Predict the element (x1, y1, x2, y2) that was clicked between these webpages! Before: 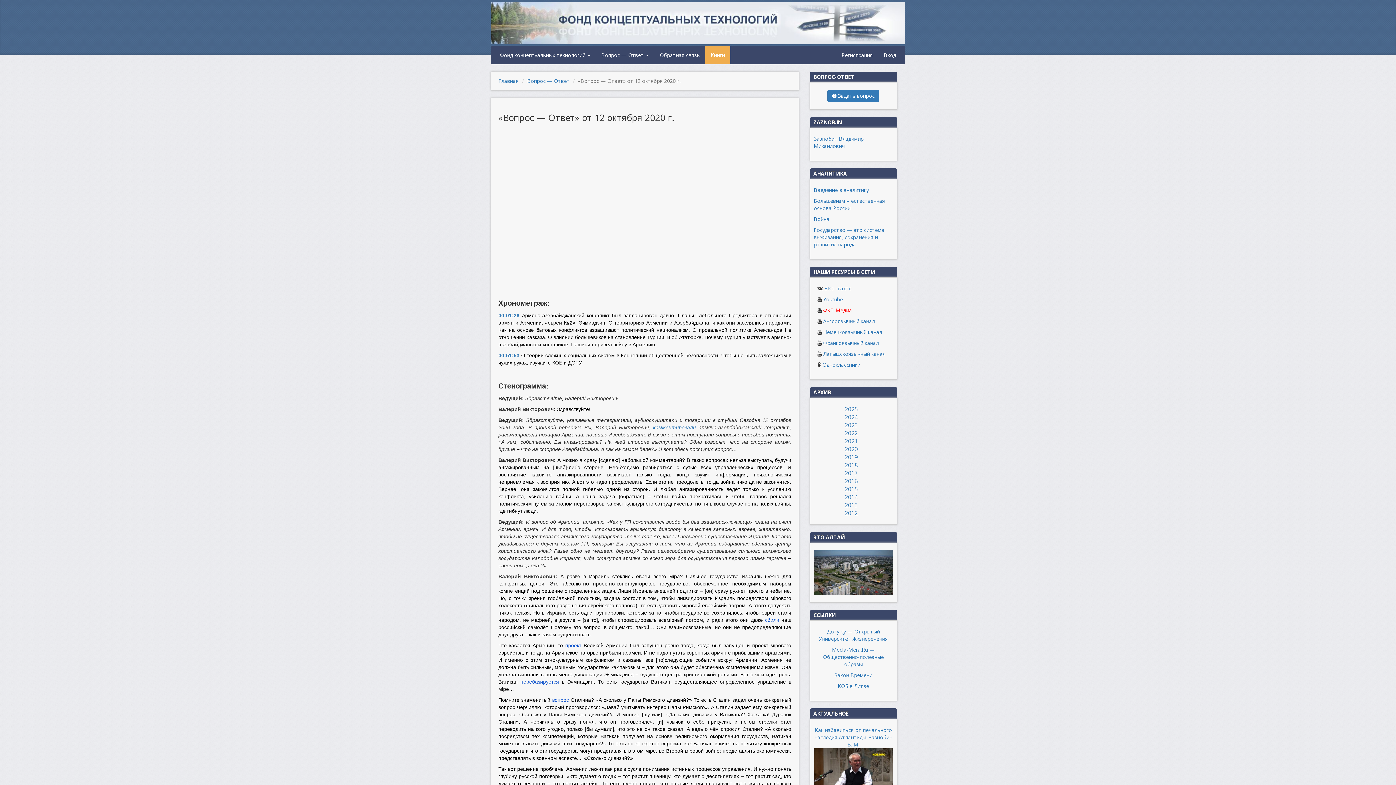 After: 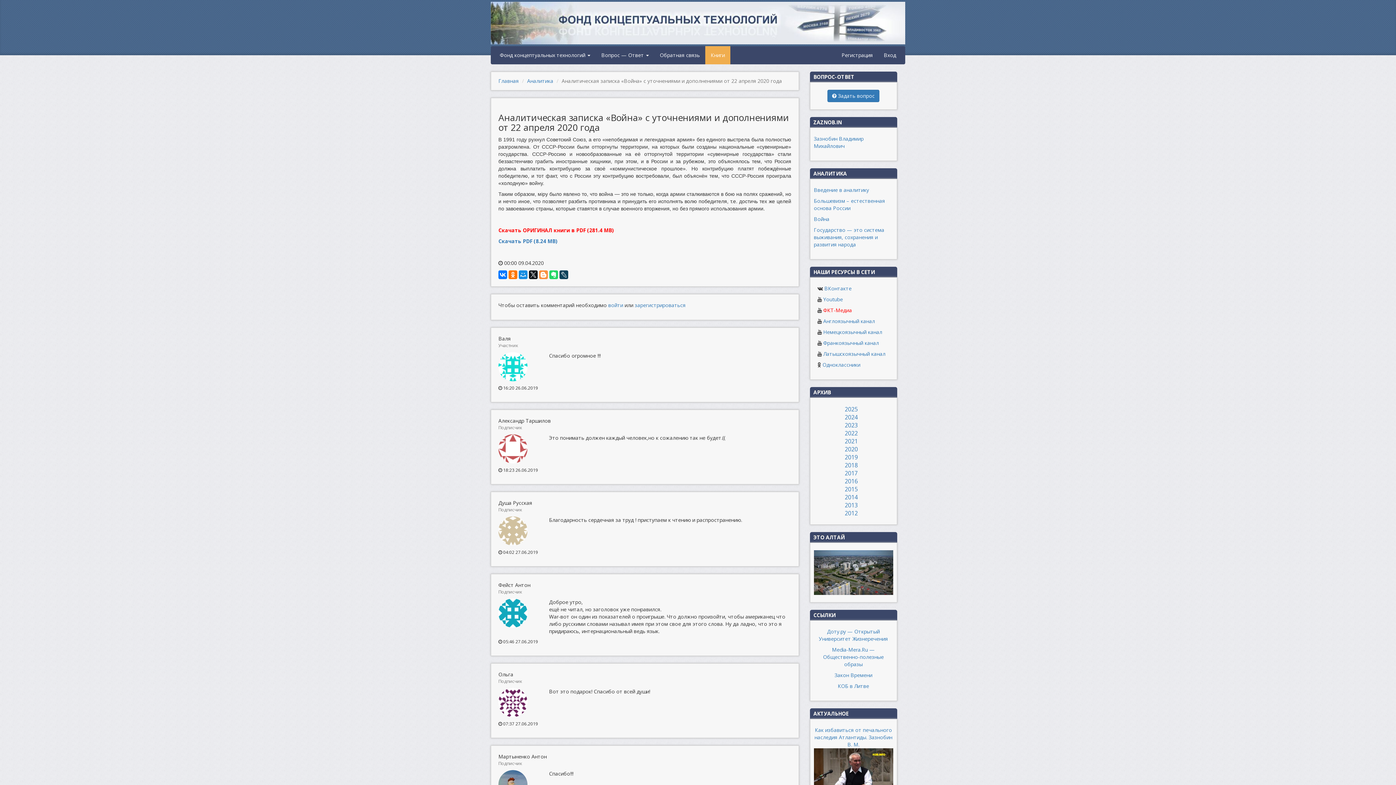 Action: label: Война bbox: (814, 215, 829, 222)